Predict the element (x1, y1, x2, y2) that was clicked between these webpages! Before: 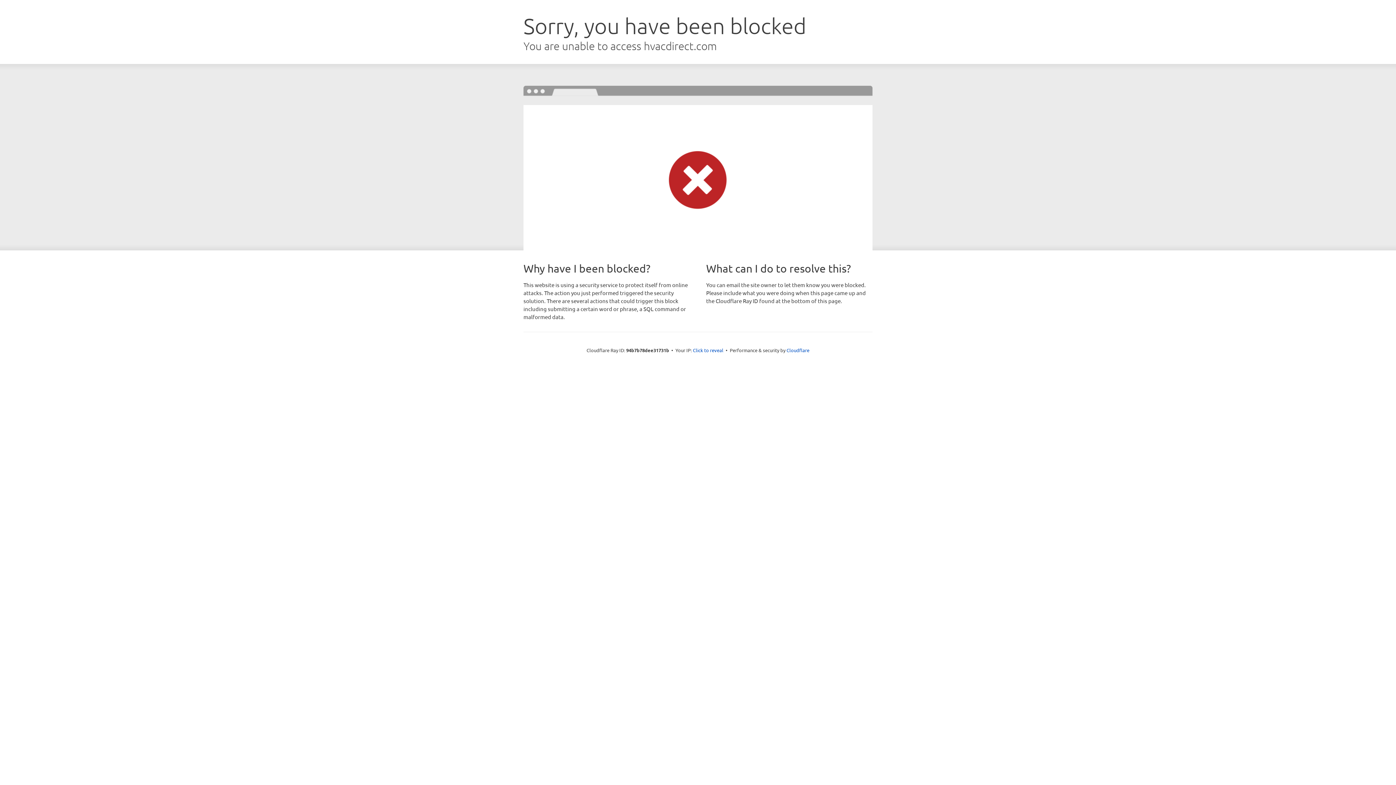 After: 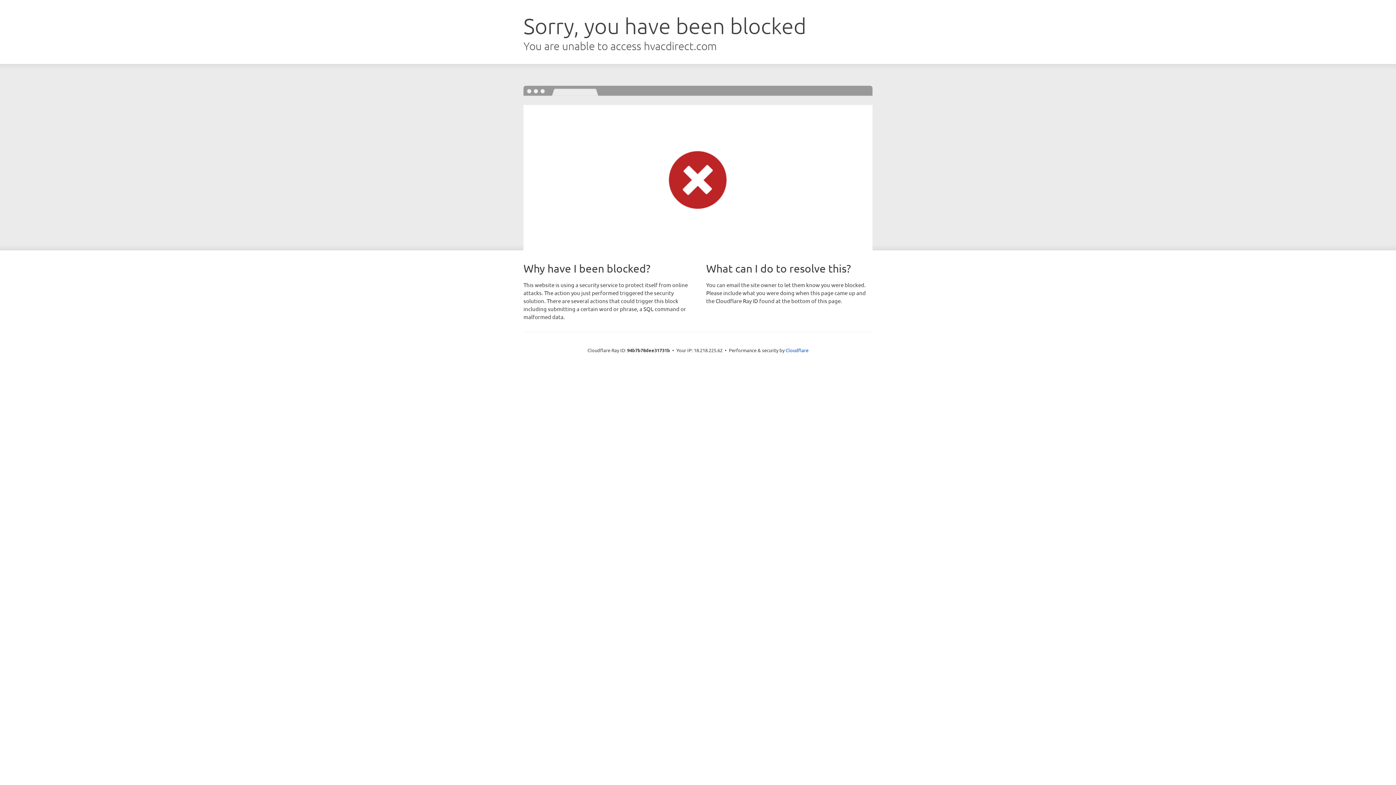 Action: label: Click to reveal bbox: (693, 346, 723, 353)